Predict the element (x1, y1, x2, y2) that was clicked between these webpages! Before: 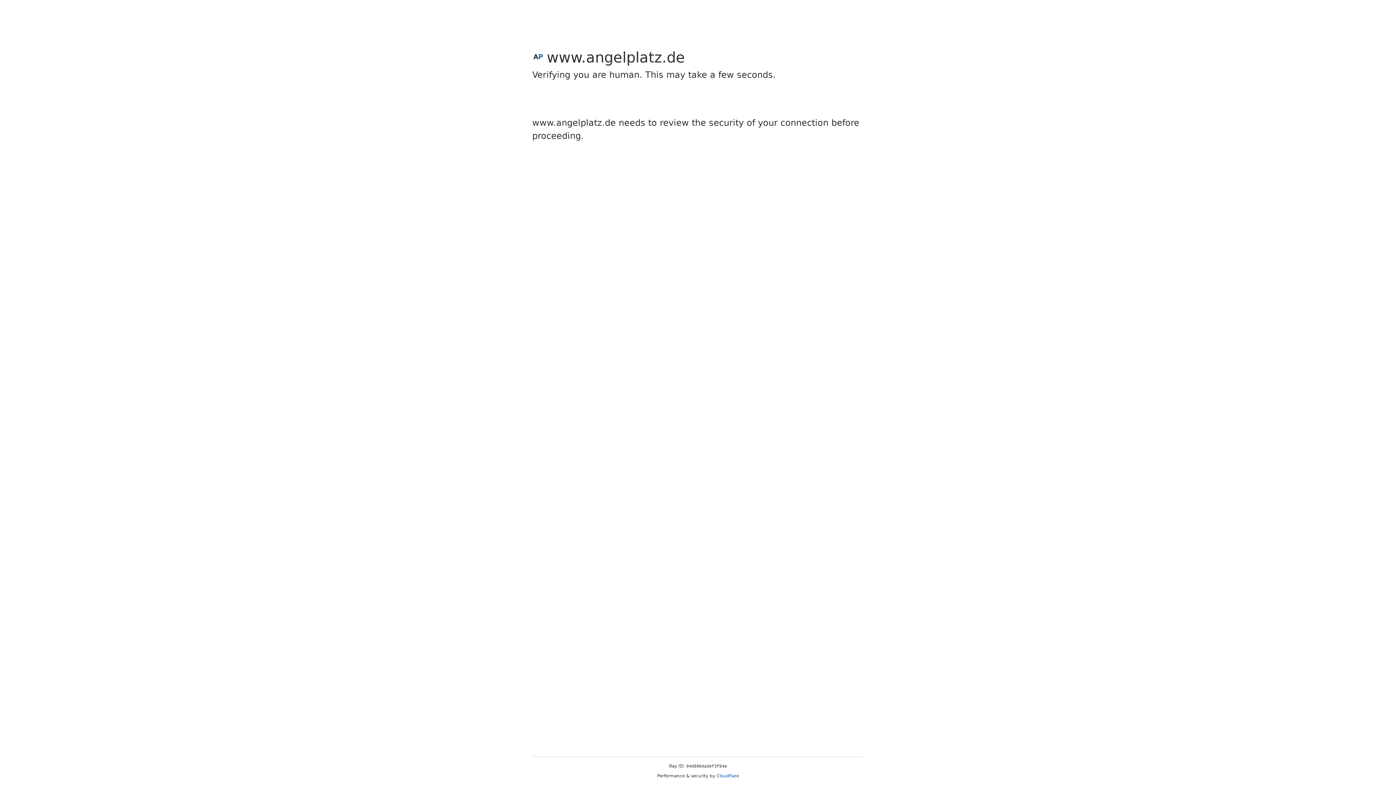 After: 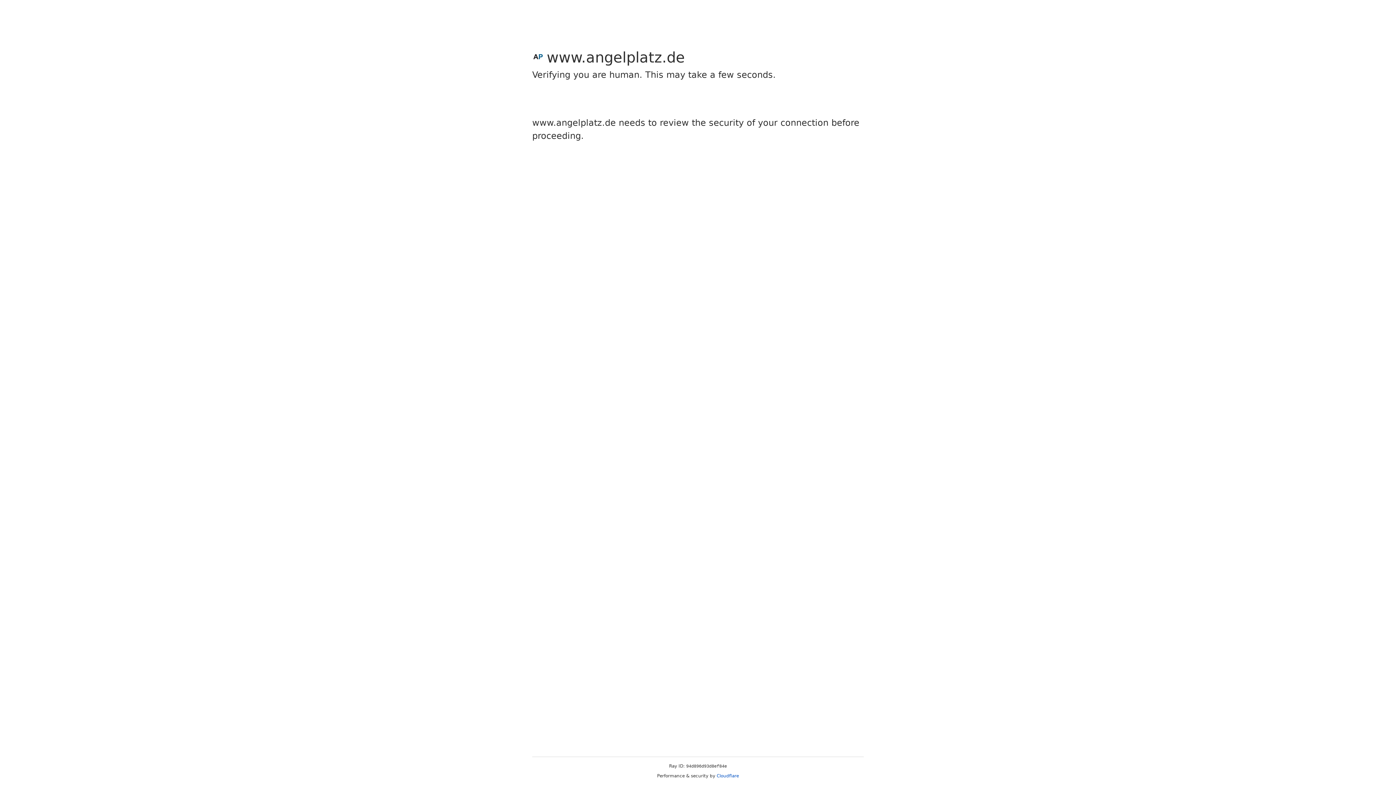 Action: bbox: (716, 773, 739, 778) label: Cloudflare